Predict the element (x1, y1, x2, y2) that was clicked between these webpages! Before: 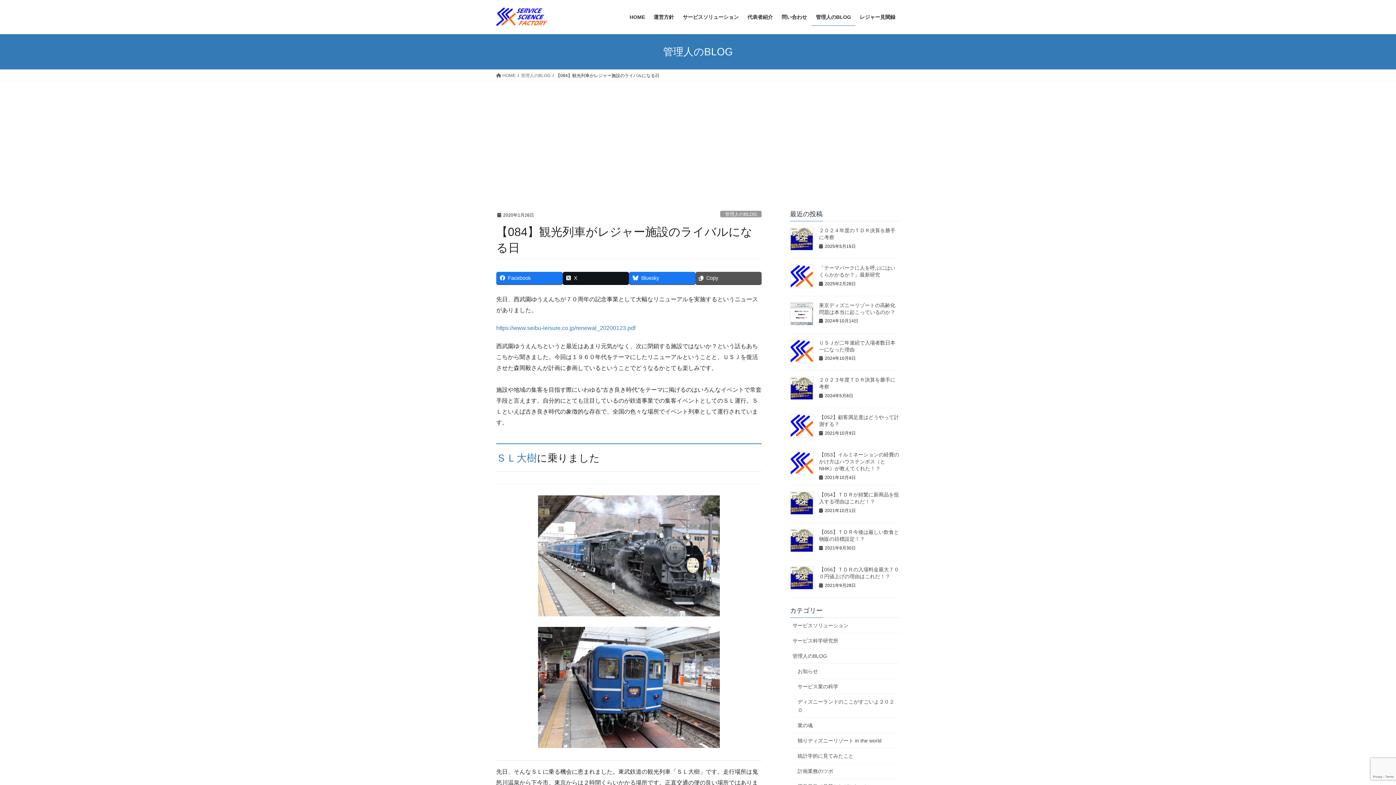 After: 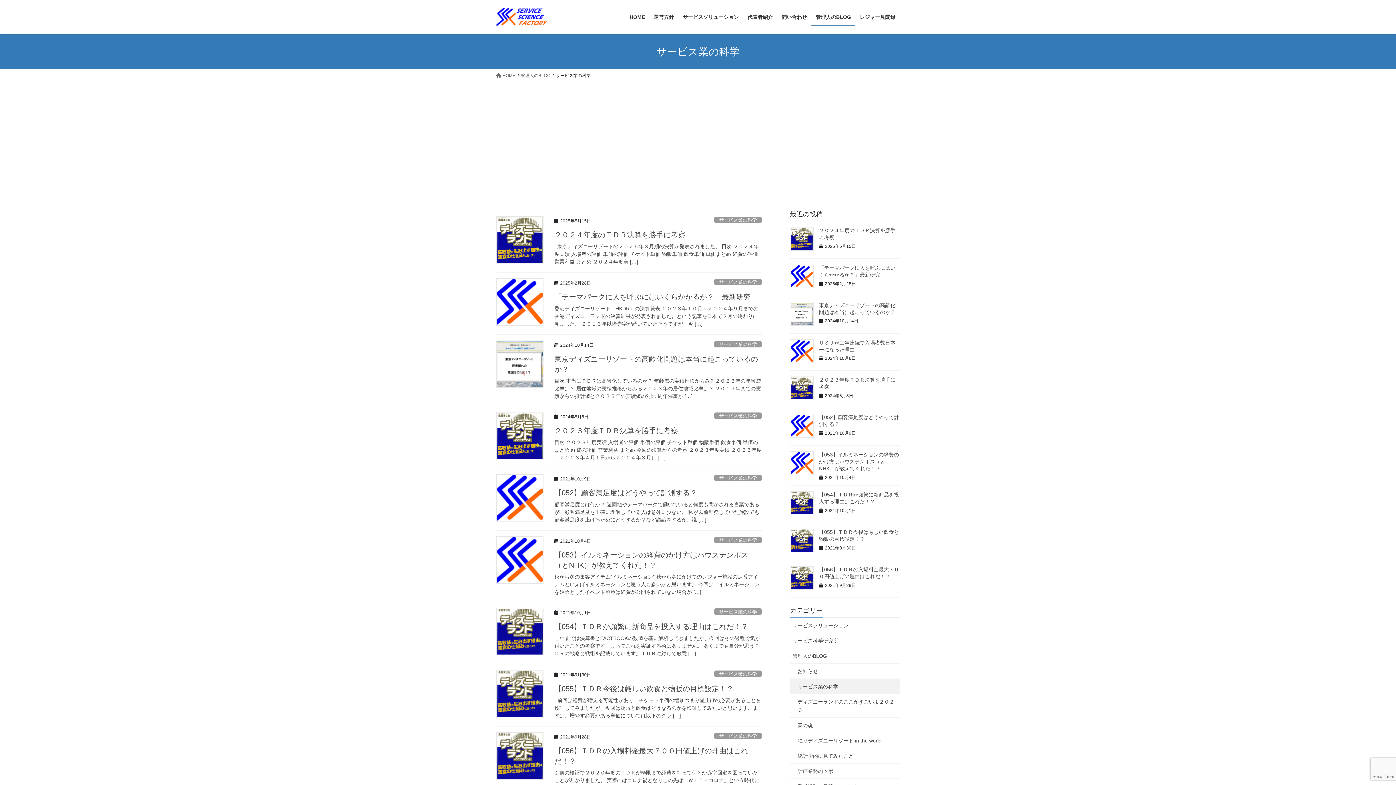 Action: bbox: (790, 679, 900, 694) label: サービス業の科学